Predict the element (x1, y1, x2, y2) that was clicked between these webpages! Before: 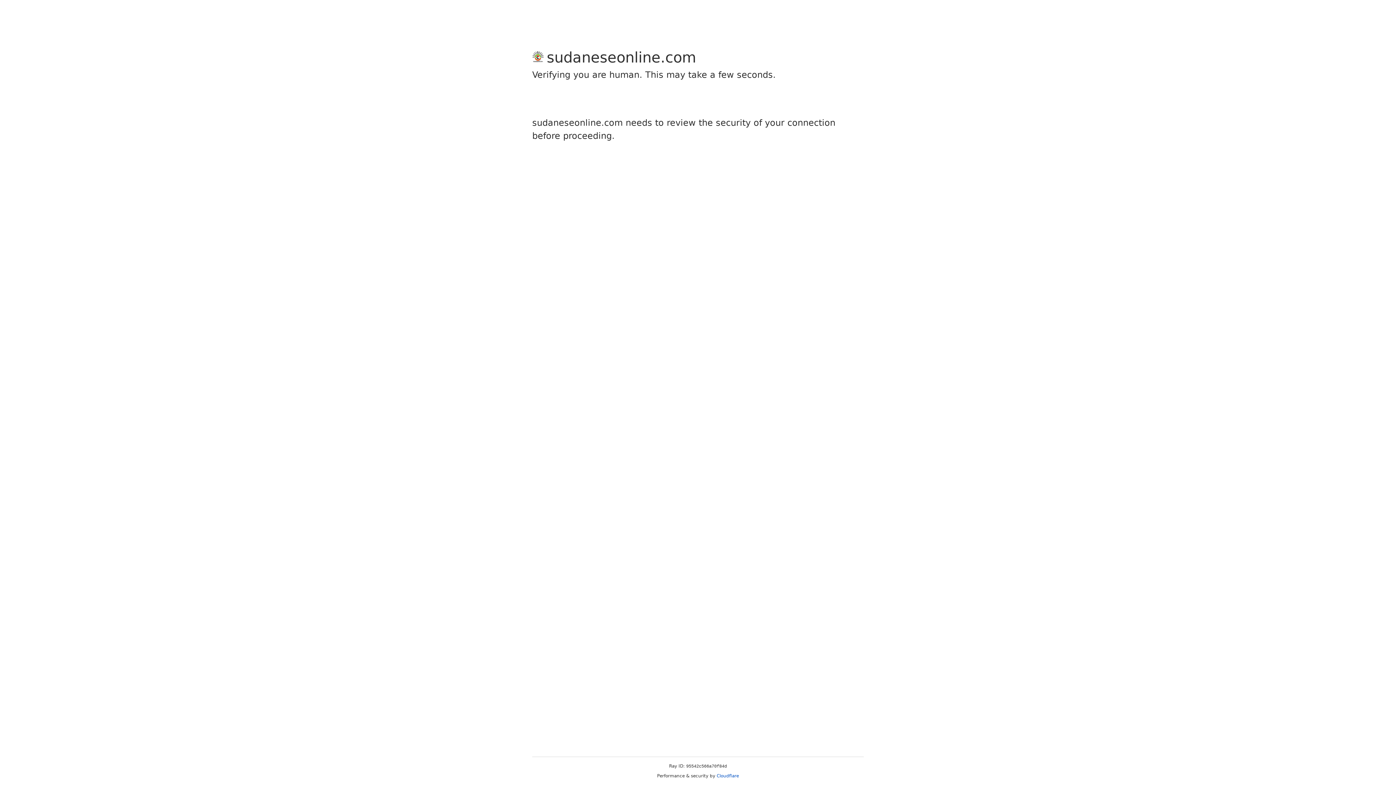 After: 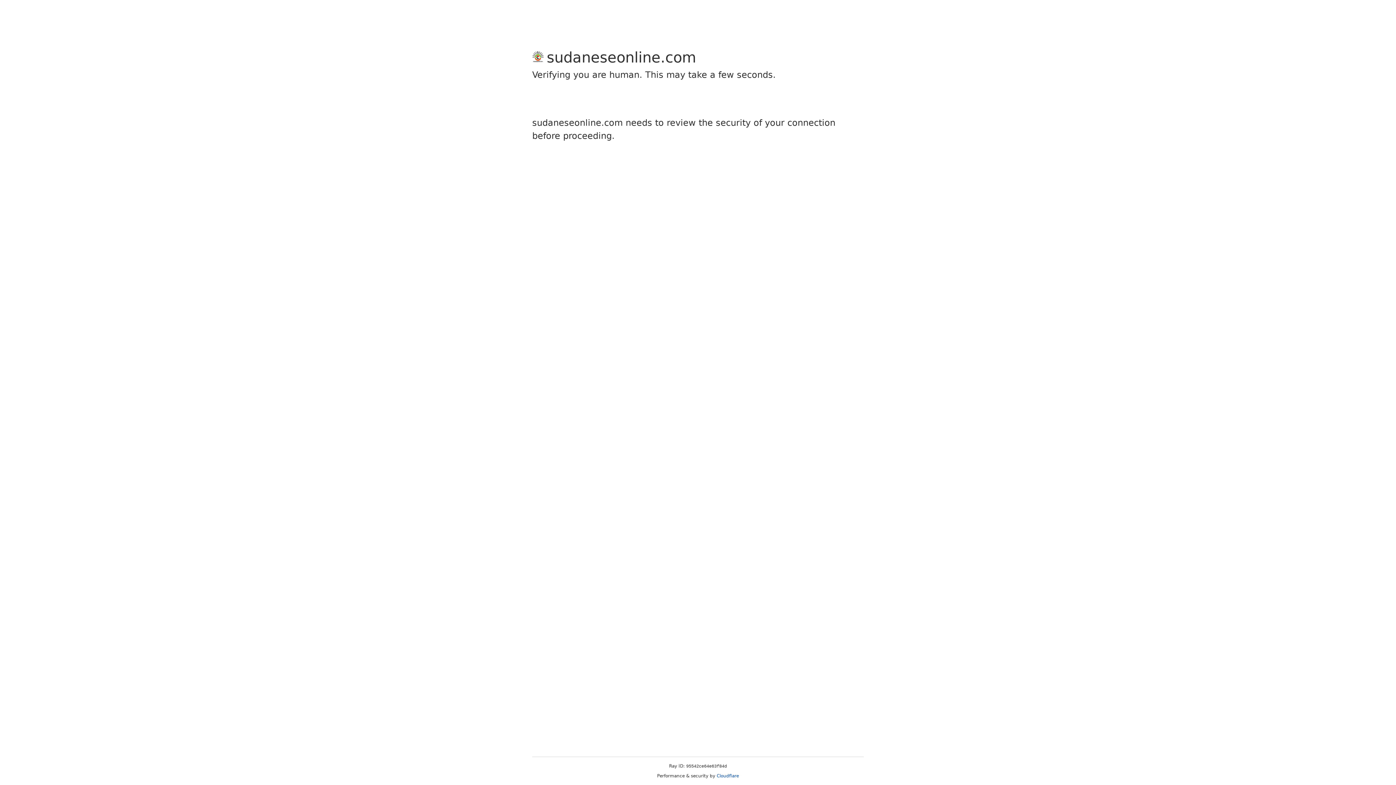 Action: bbox: (716, 773, 739, 778) label: Cloudflare